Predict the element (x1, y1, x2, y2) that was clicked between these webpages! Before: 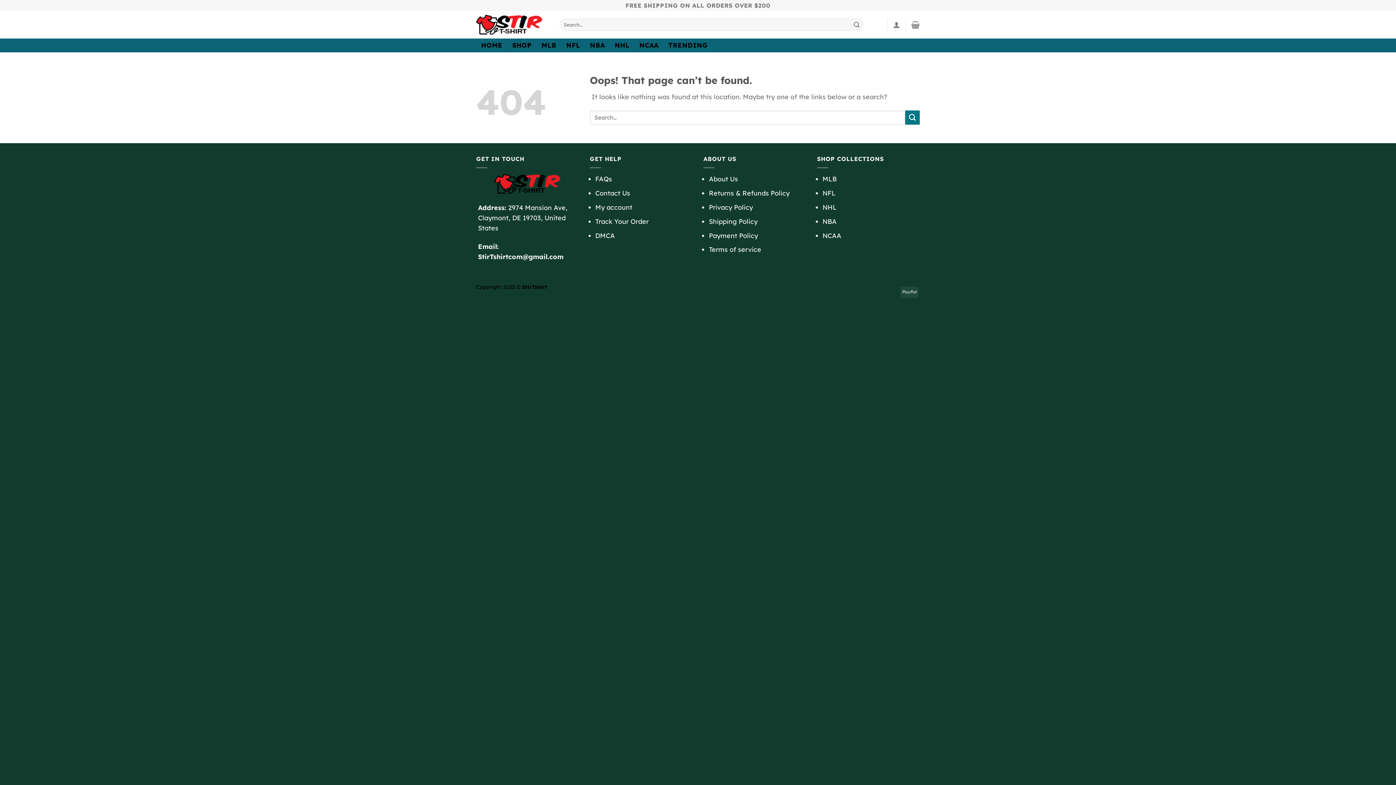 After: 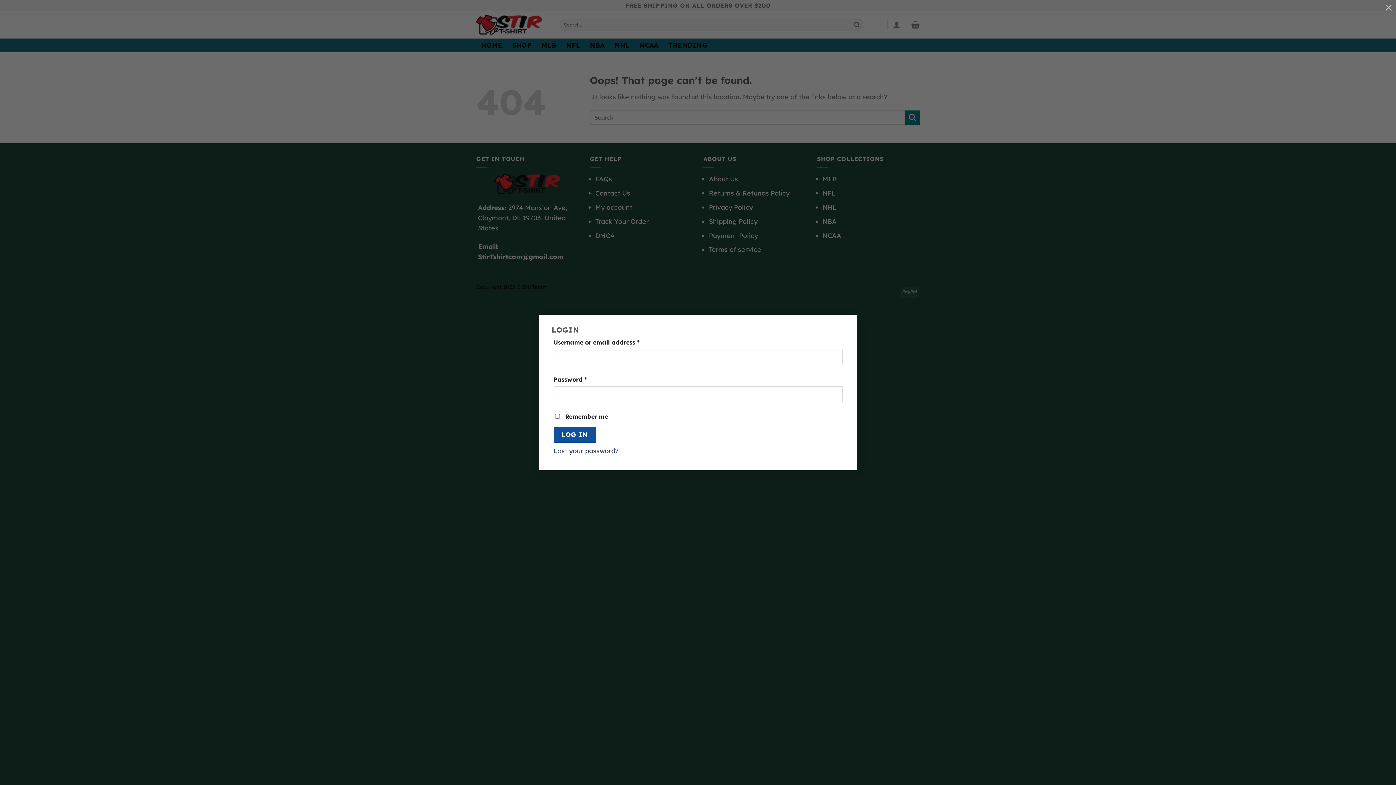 Action: bbox: (893, 16, 900, 32) label: Login